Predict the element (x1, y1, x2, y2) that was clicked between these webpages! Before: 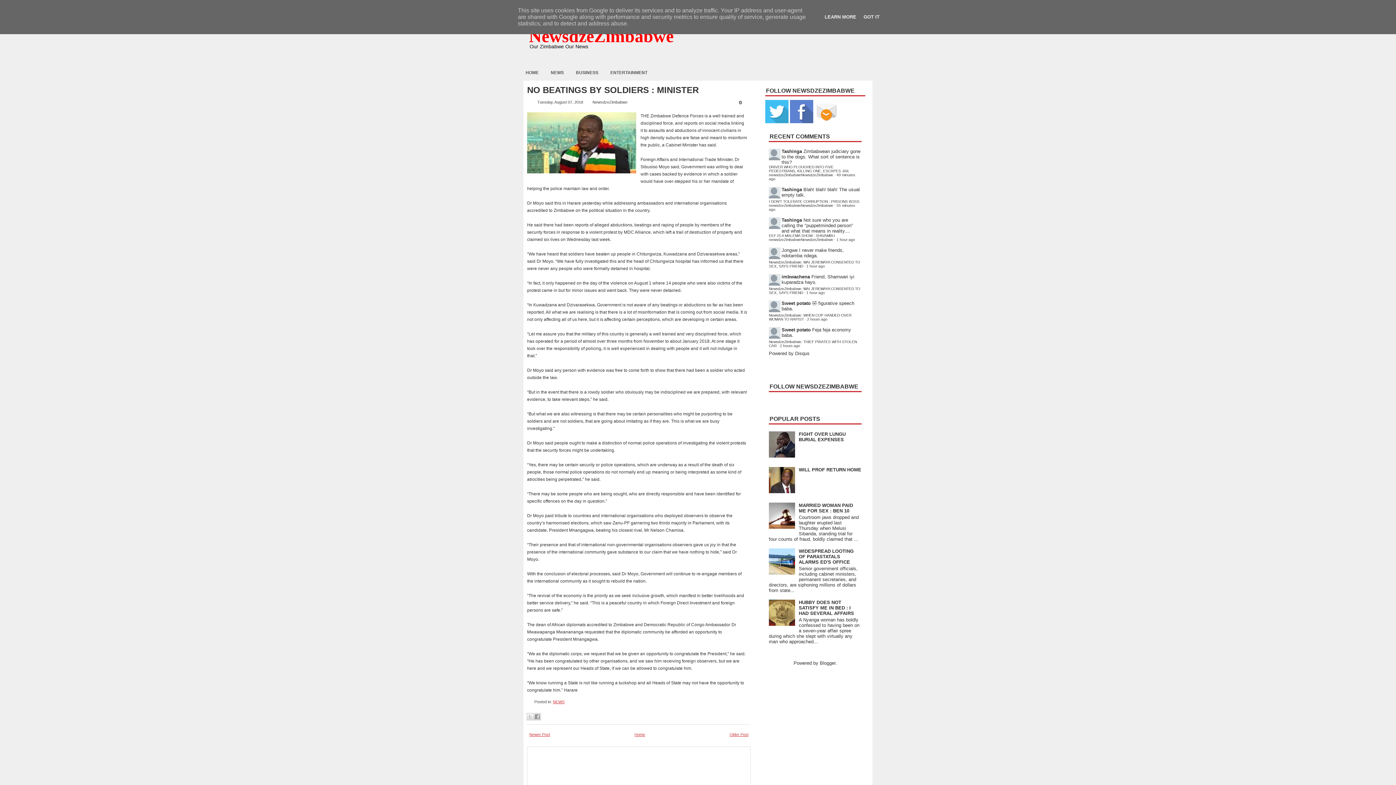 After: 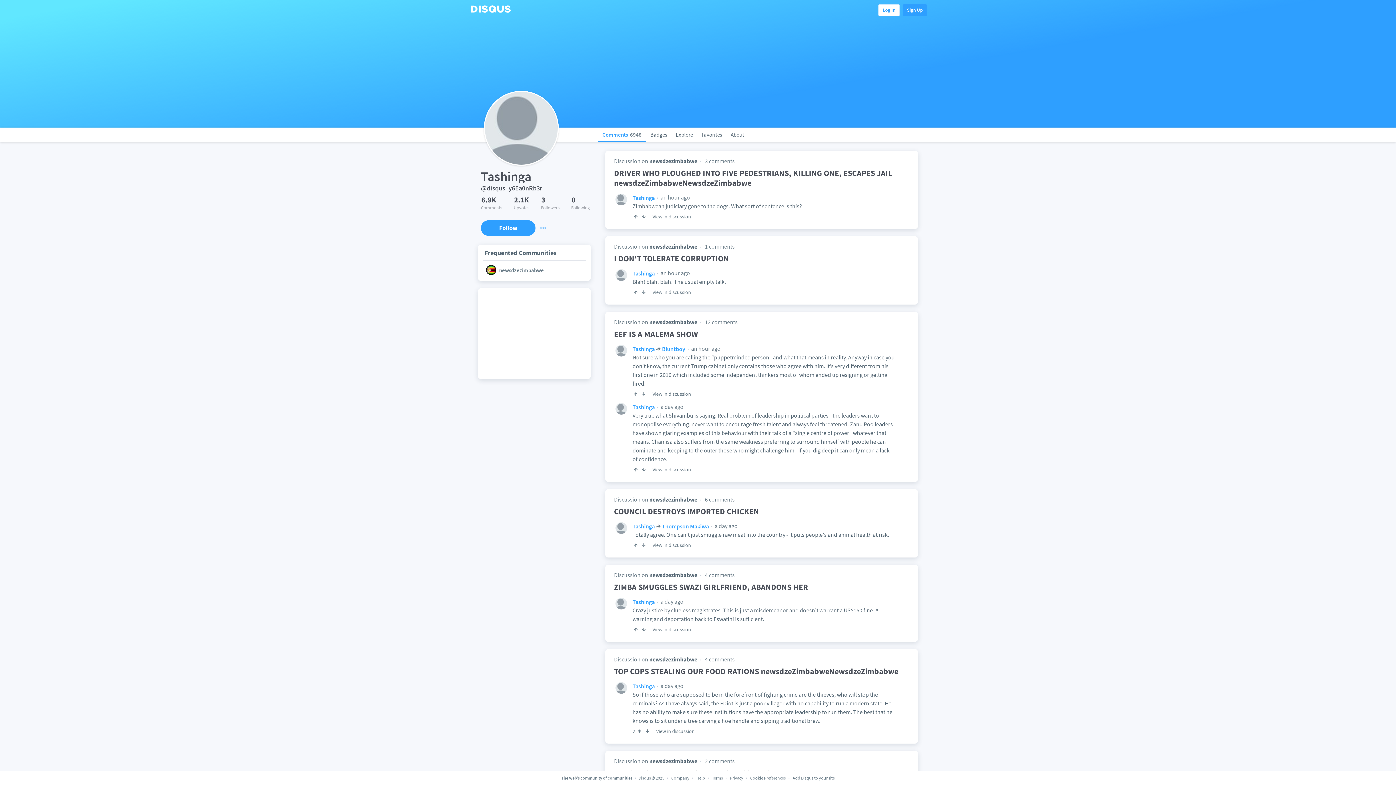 Action: bbox: (781, 148, 802, 154) label: Tashinga